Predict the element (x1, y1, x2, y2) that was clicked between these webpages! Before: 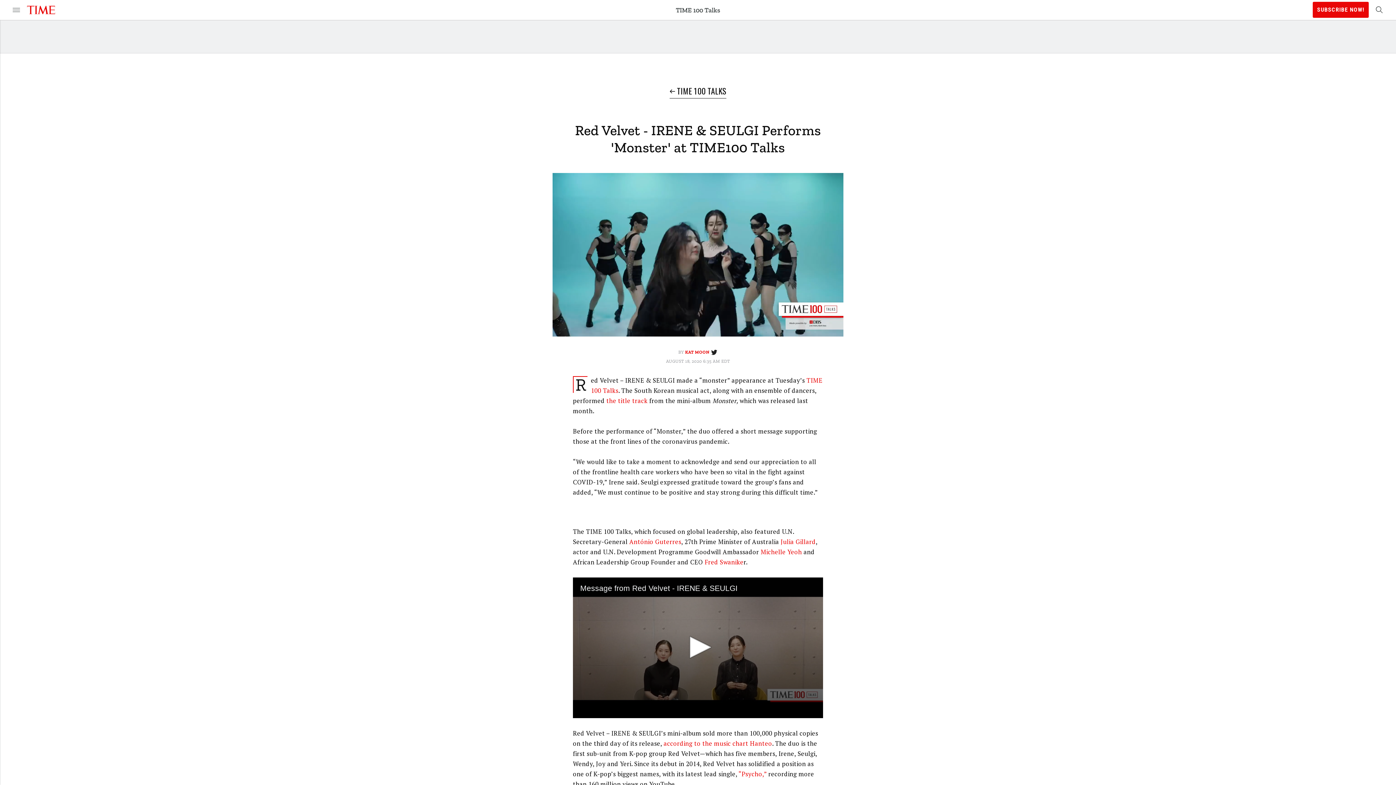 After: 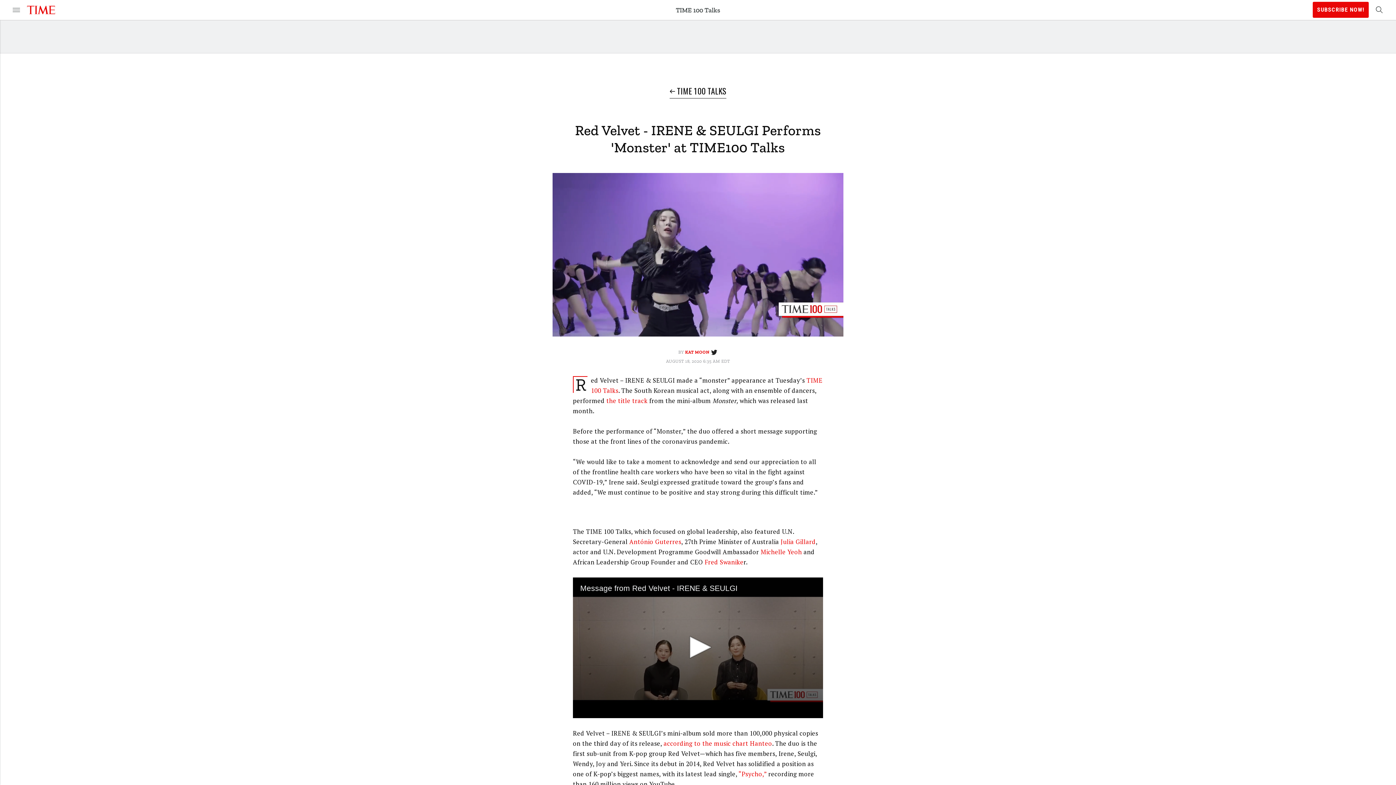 Action: bbox: (606, 396, 647, 405) label: the title track